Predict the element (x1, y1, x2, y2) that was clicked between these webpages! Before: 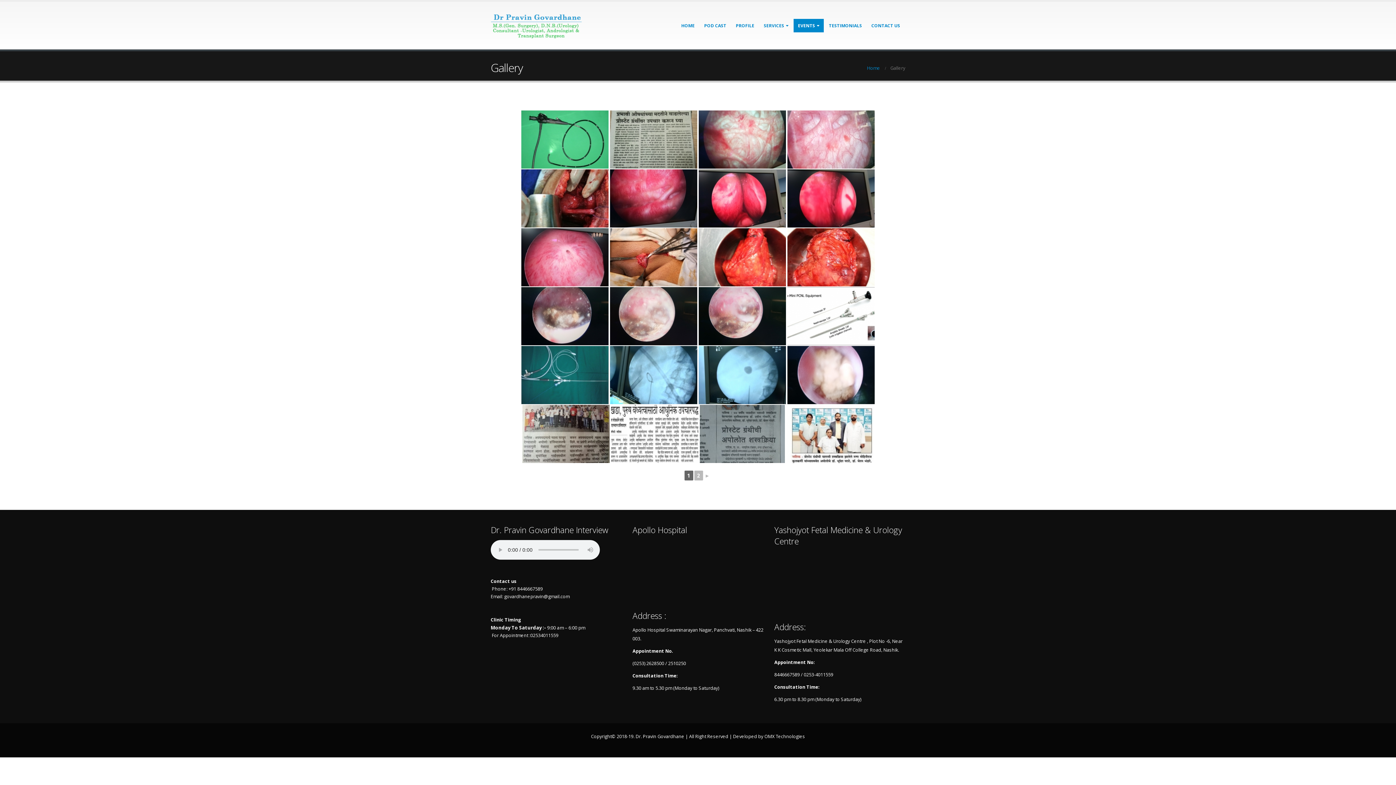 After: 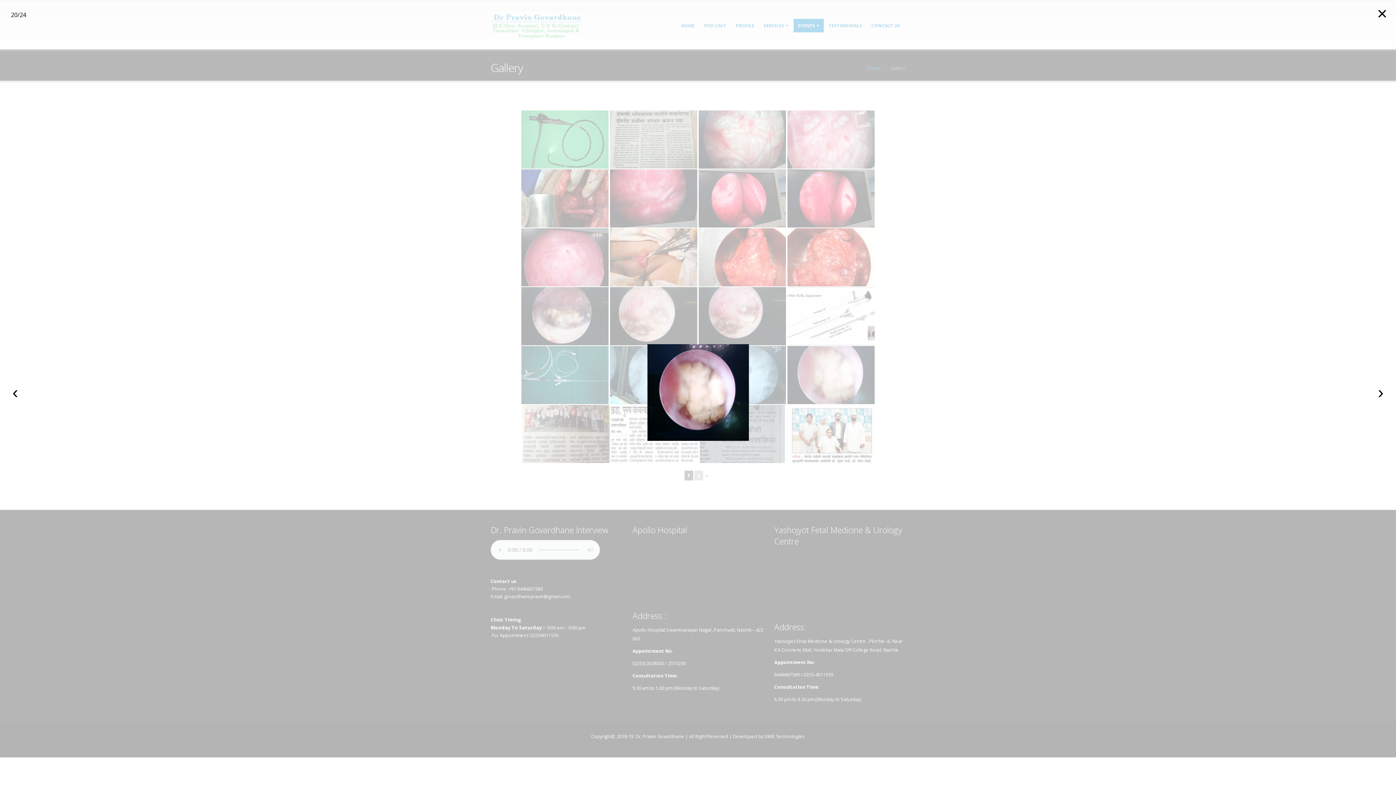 Action: bbox: (787, 346, 874, 404)